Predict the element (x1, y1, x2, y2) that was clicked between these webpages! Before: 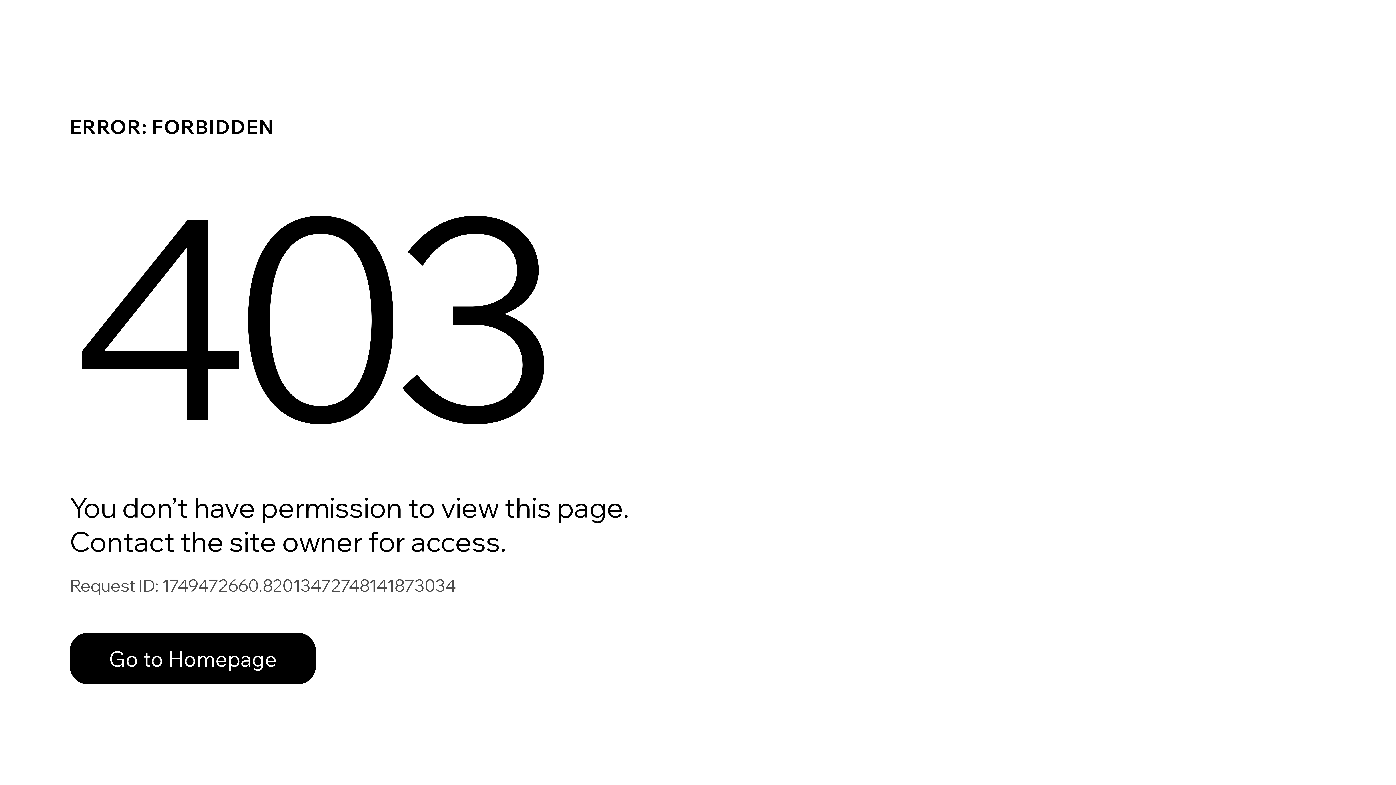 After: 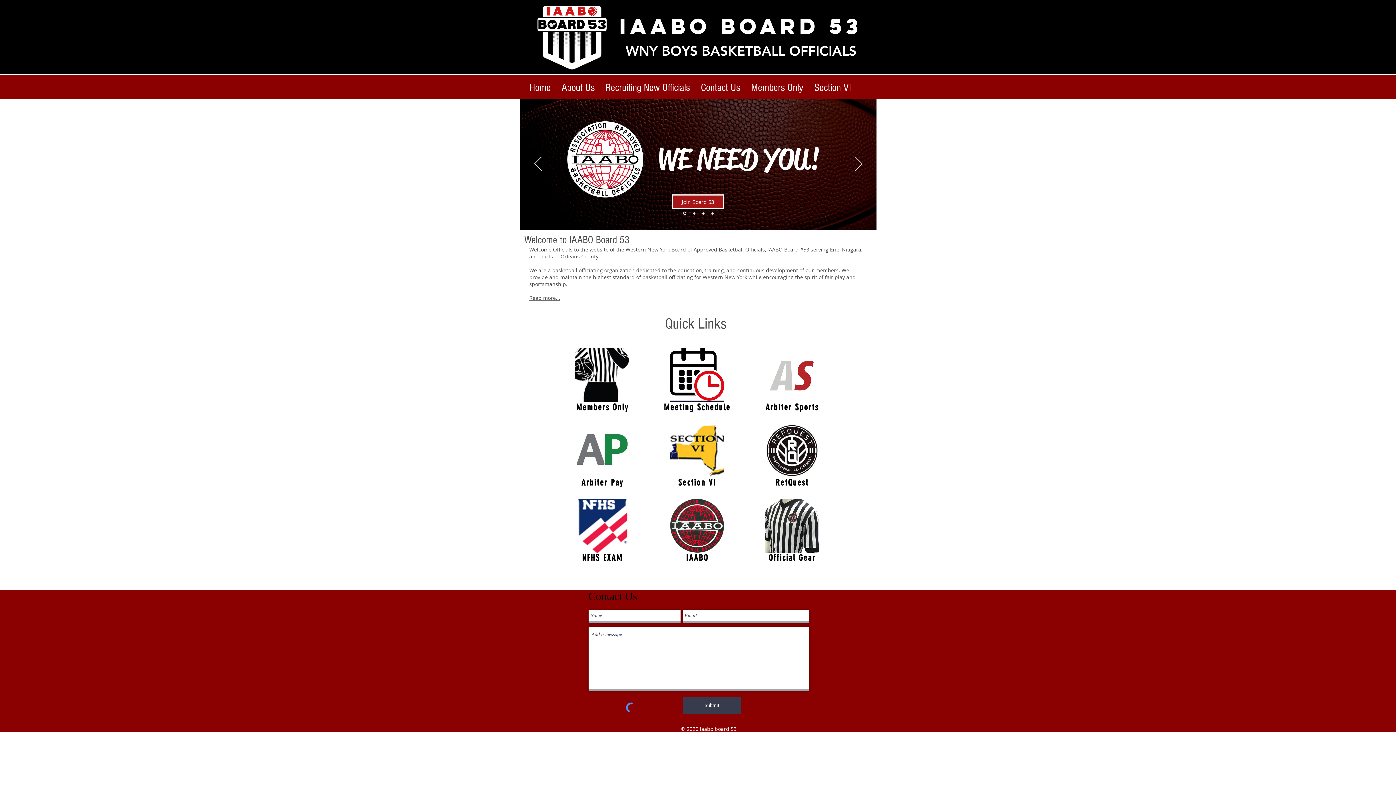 Action: label: Go to Homepage bbox: (69, 617, 768, 694)